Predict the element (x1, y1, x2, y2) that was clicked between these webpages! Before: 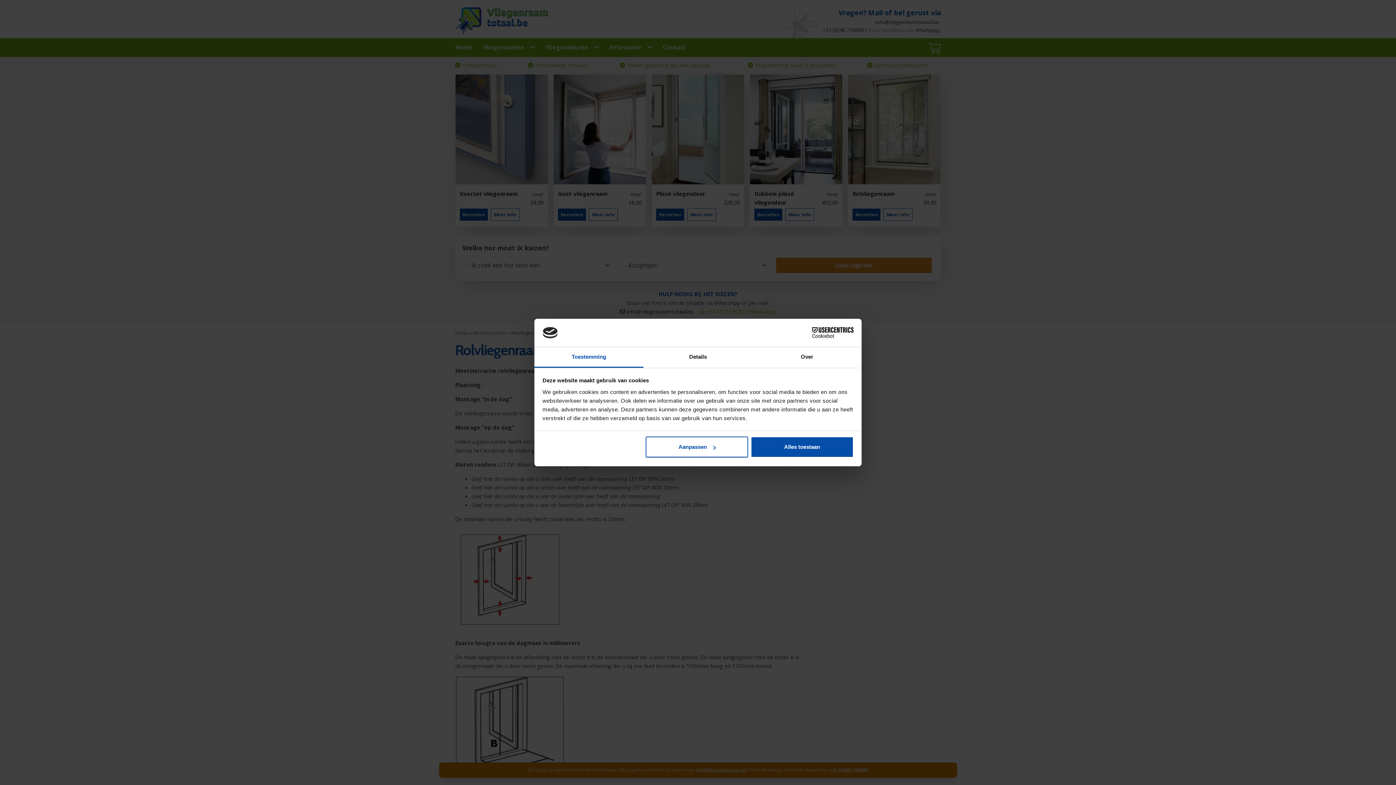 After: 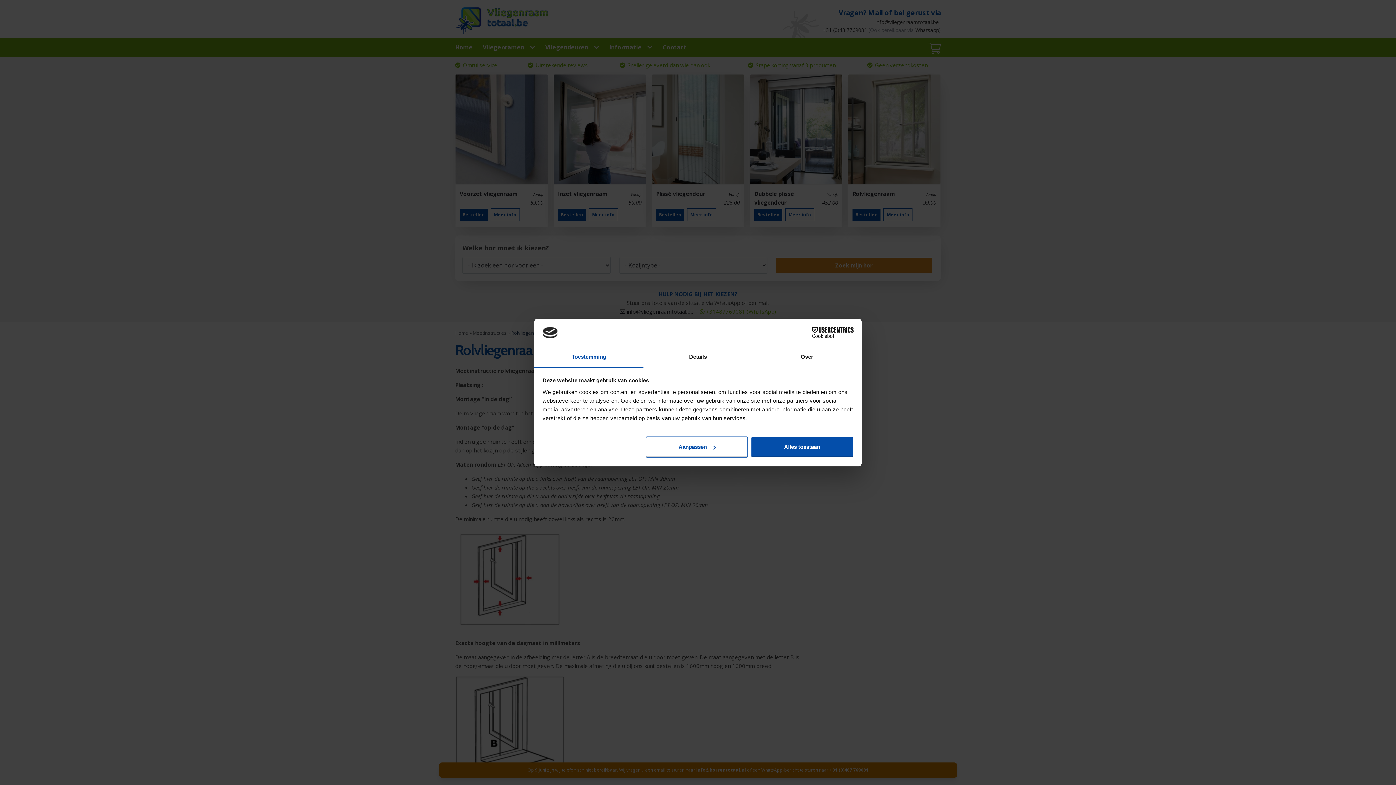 Action: label: Cookiebot - opens in a new window bbox: (790, 327, 853, 338)